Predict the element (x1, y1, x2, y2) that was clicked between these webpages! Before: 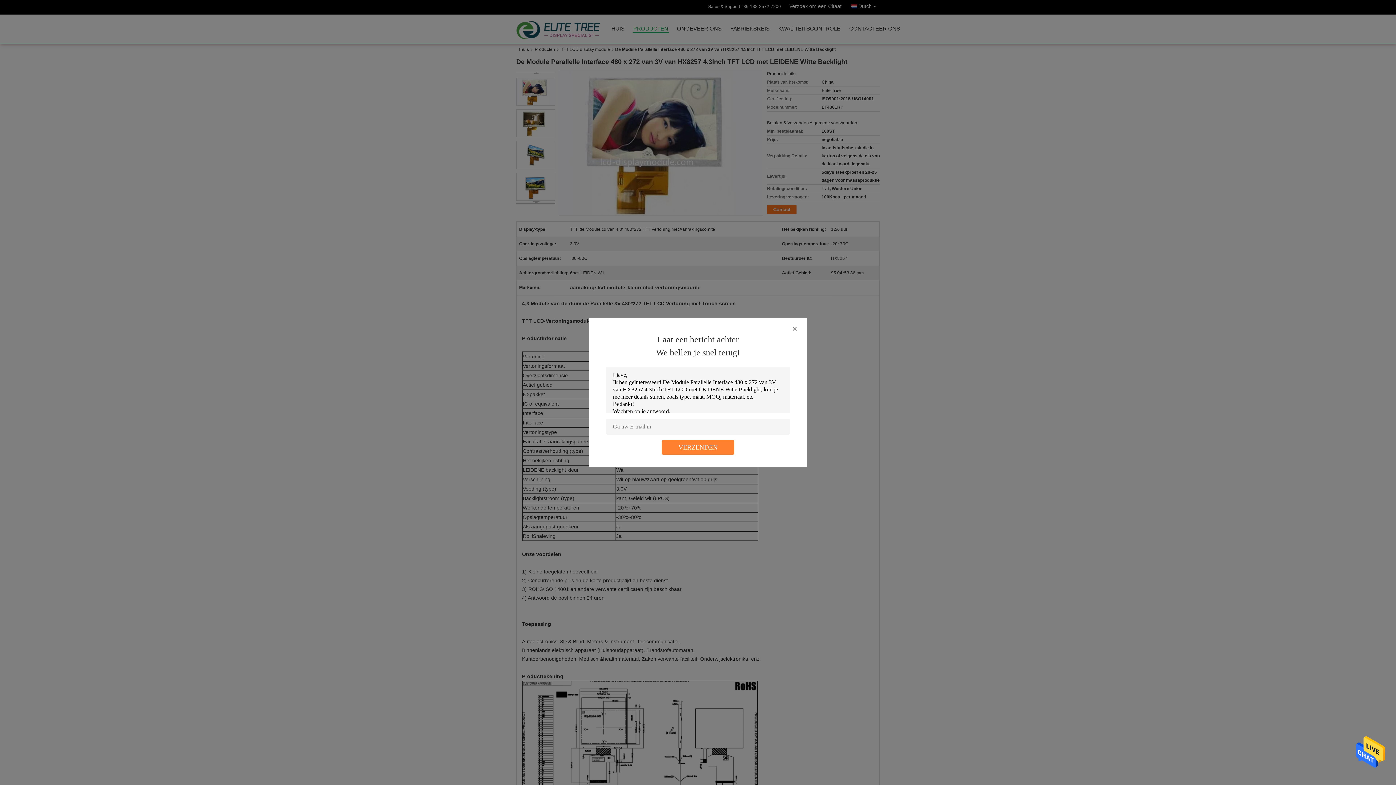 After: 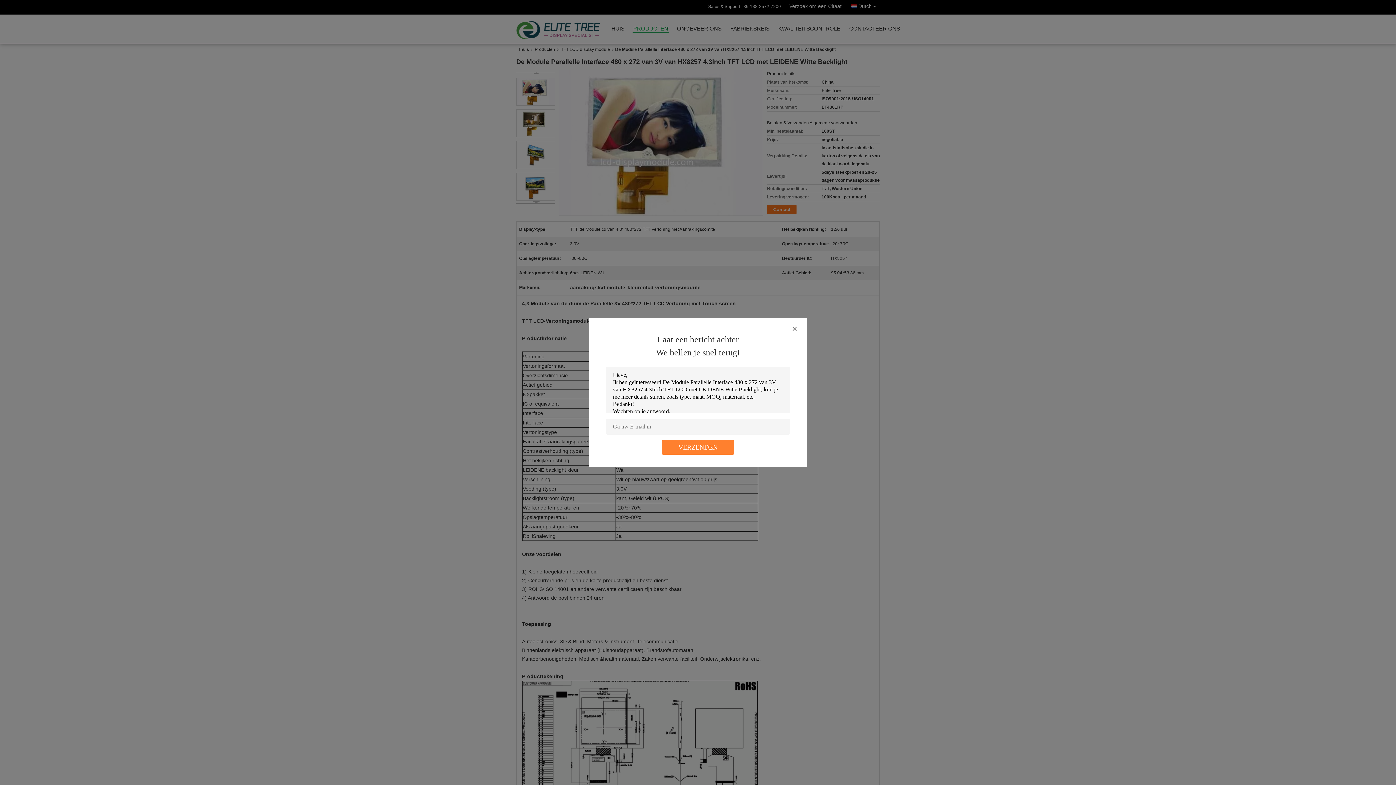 Action: bbox: (1356, 750, 1385, 755)